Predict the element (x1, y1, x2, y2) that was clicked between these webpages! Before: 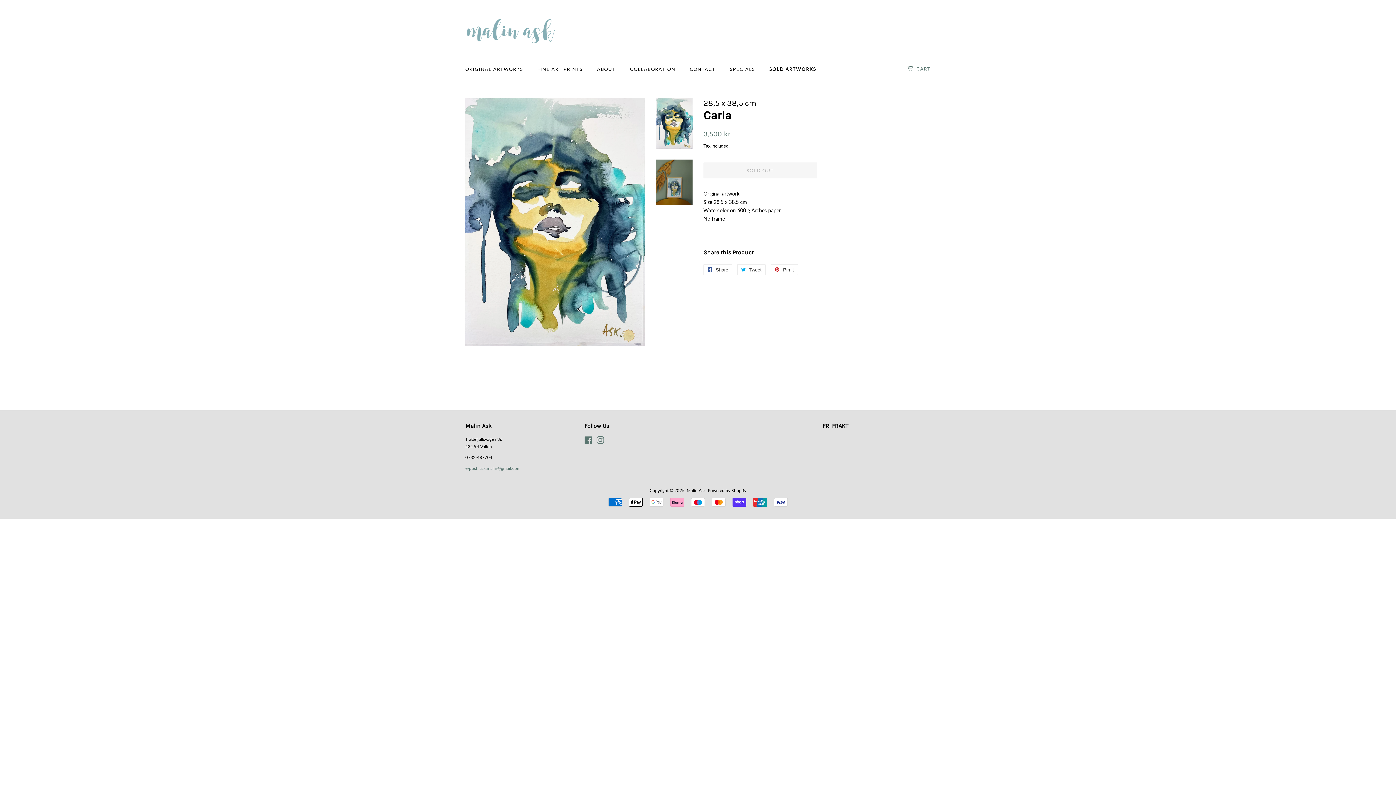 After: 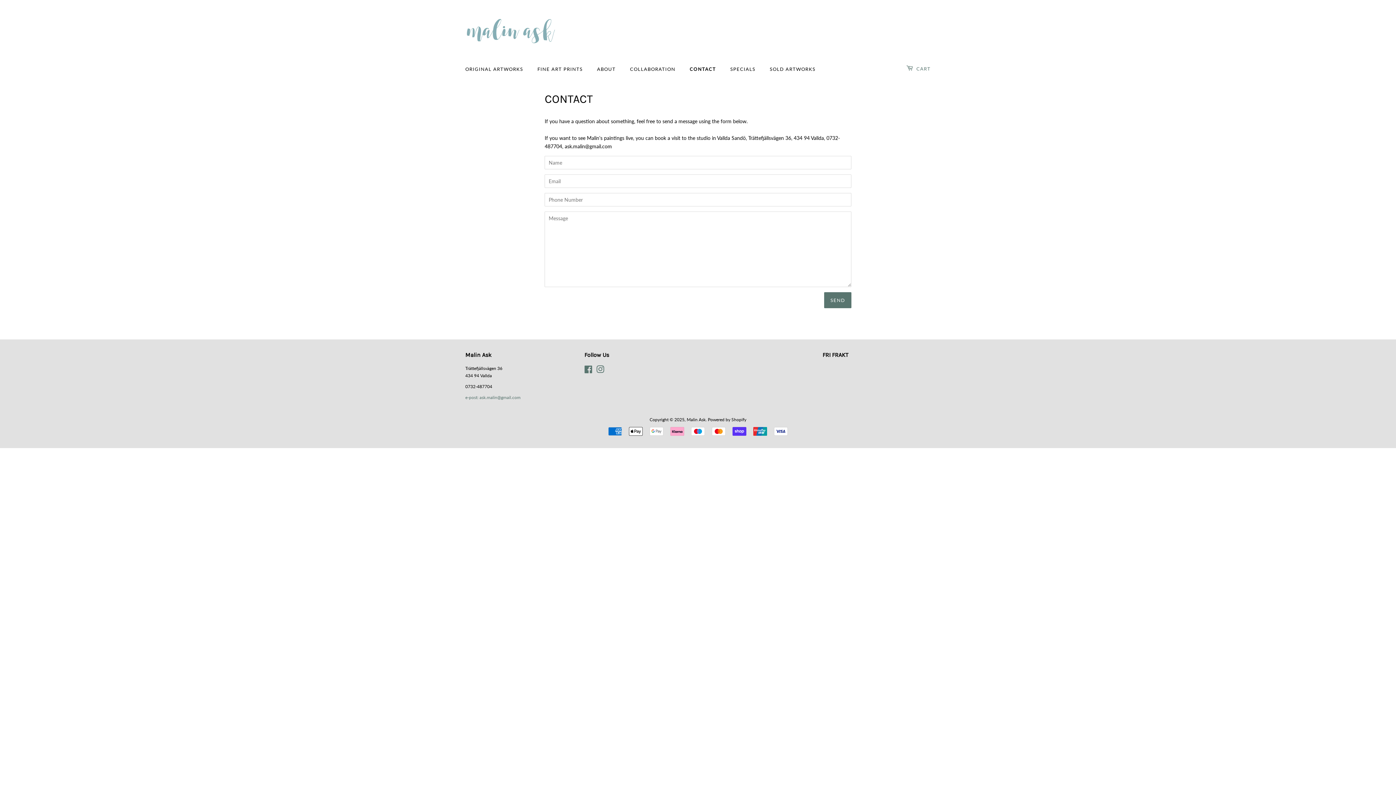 Action: bbox: (684, 62, 723, 75) label: CONTACT